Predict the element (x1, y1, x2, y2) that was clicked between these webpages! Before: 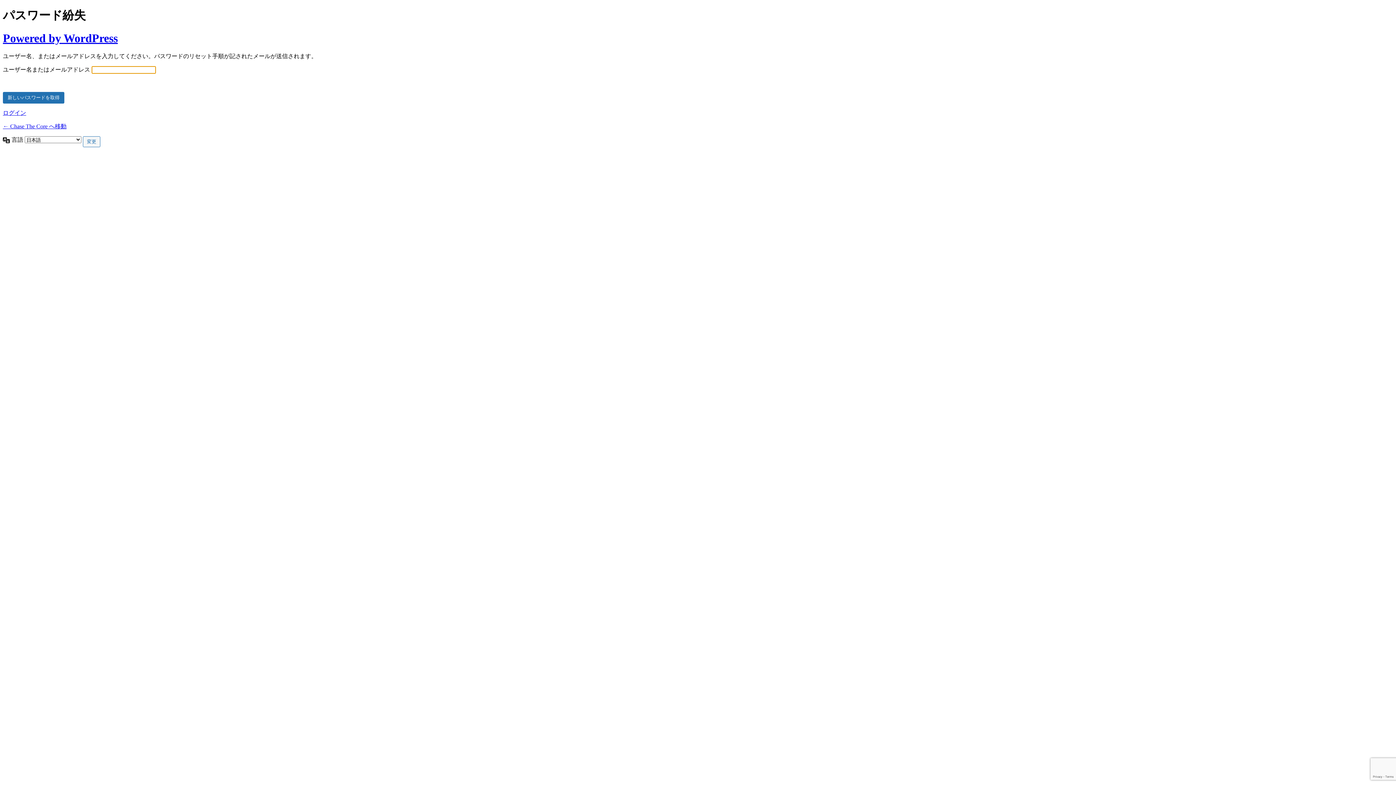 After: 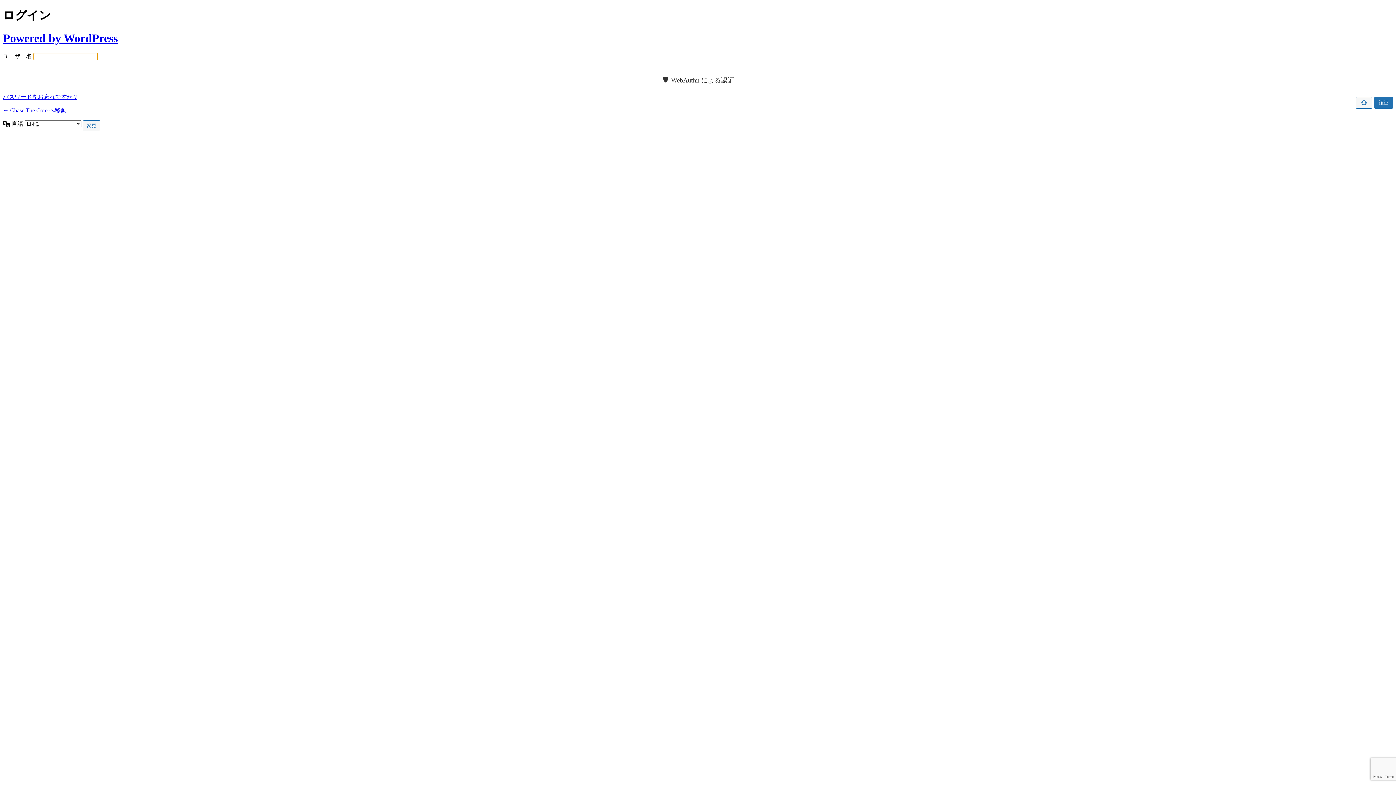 Action: bbox: (2, 109, 26, 116) label: ログイン